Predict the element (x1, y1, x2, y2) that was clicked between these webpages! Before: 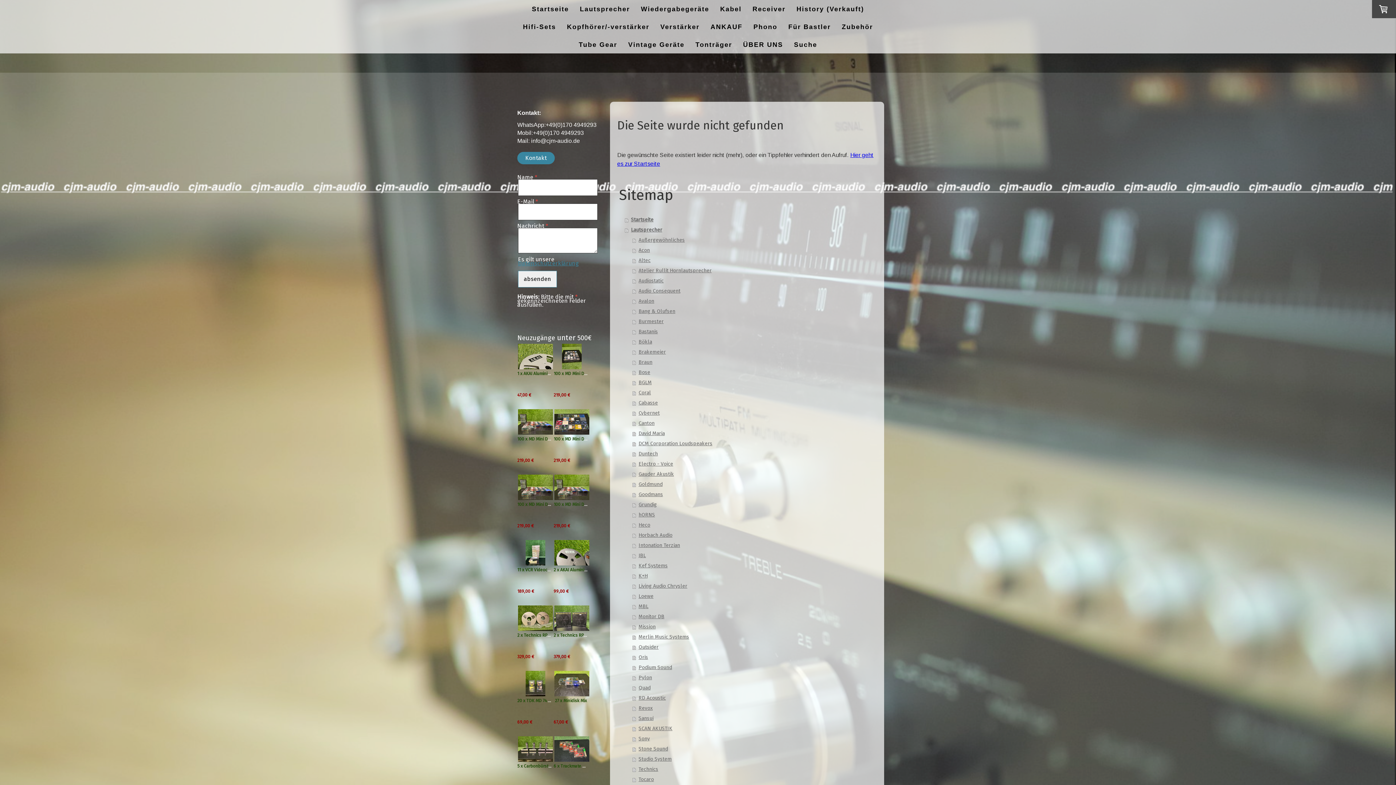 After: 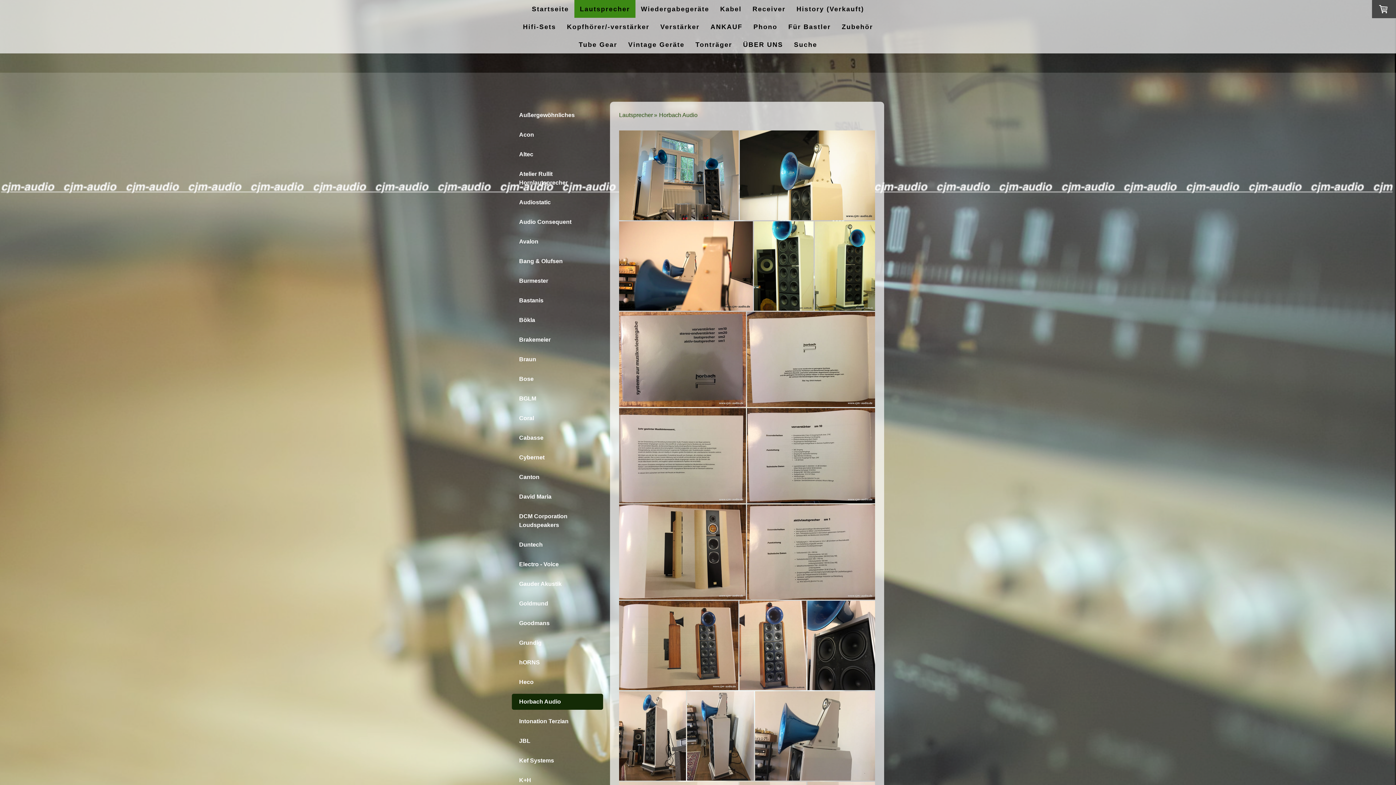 Action: label: Horbach Audio bbox: (632, 530, 877, 540)